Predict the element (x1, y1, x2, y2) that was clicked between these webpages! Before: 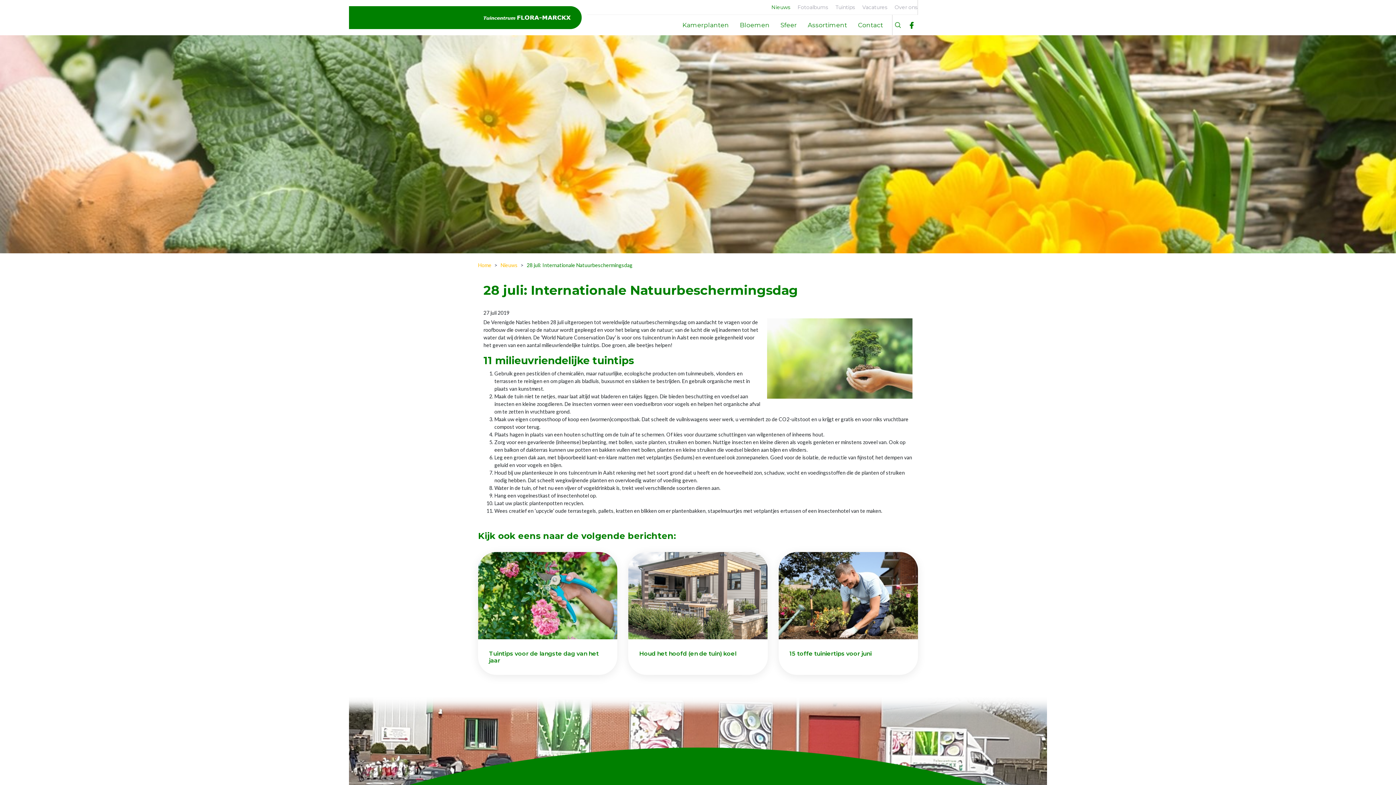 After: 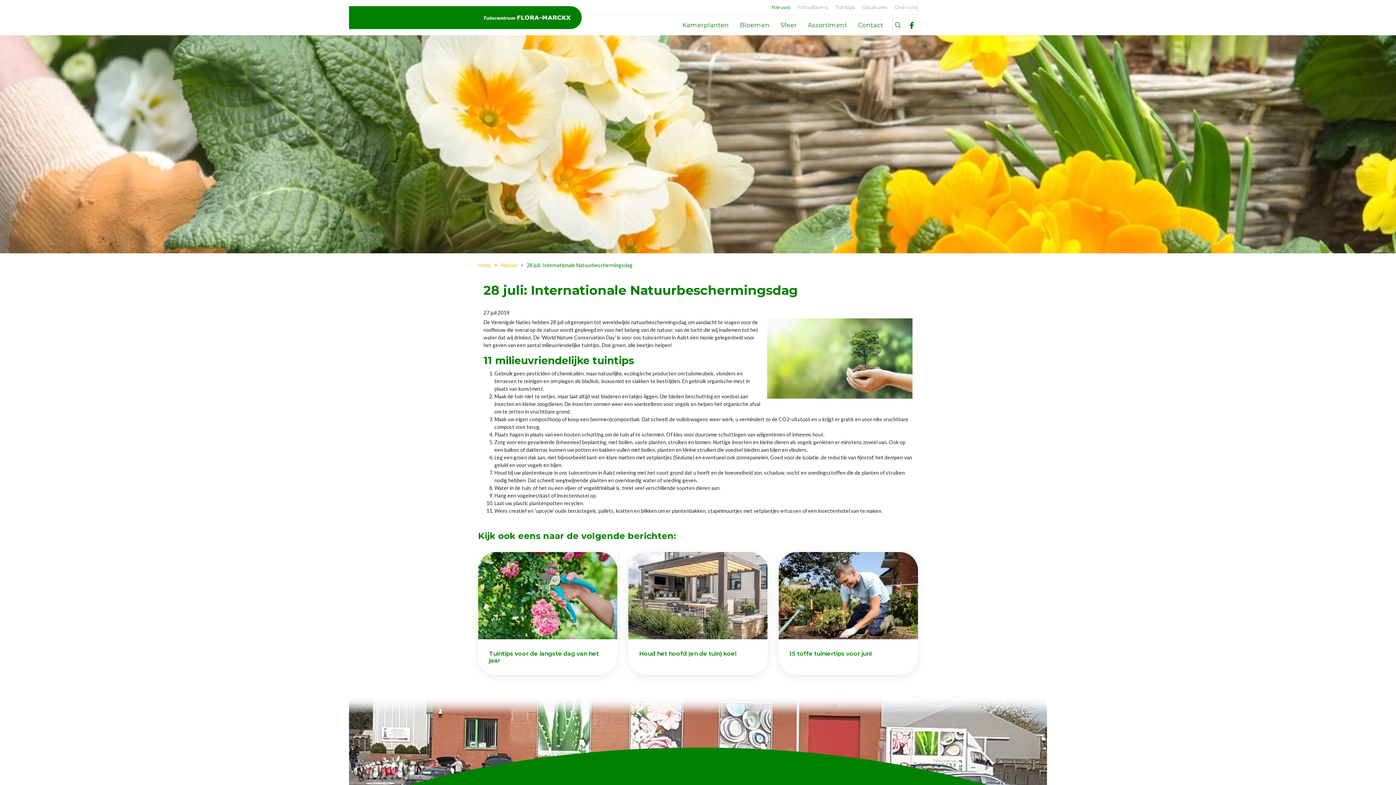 Action: label: 28 juli: Internationale Natuurbeschermingsdag bbox: (526, 262, 632, 268)